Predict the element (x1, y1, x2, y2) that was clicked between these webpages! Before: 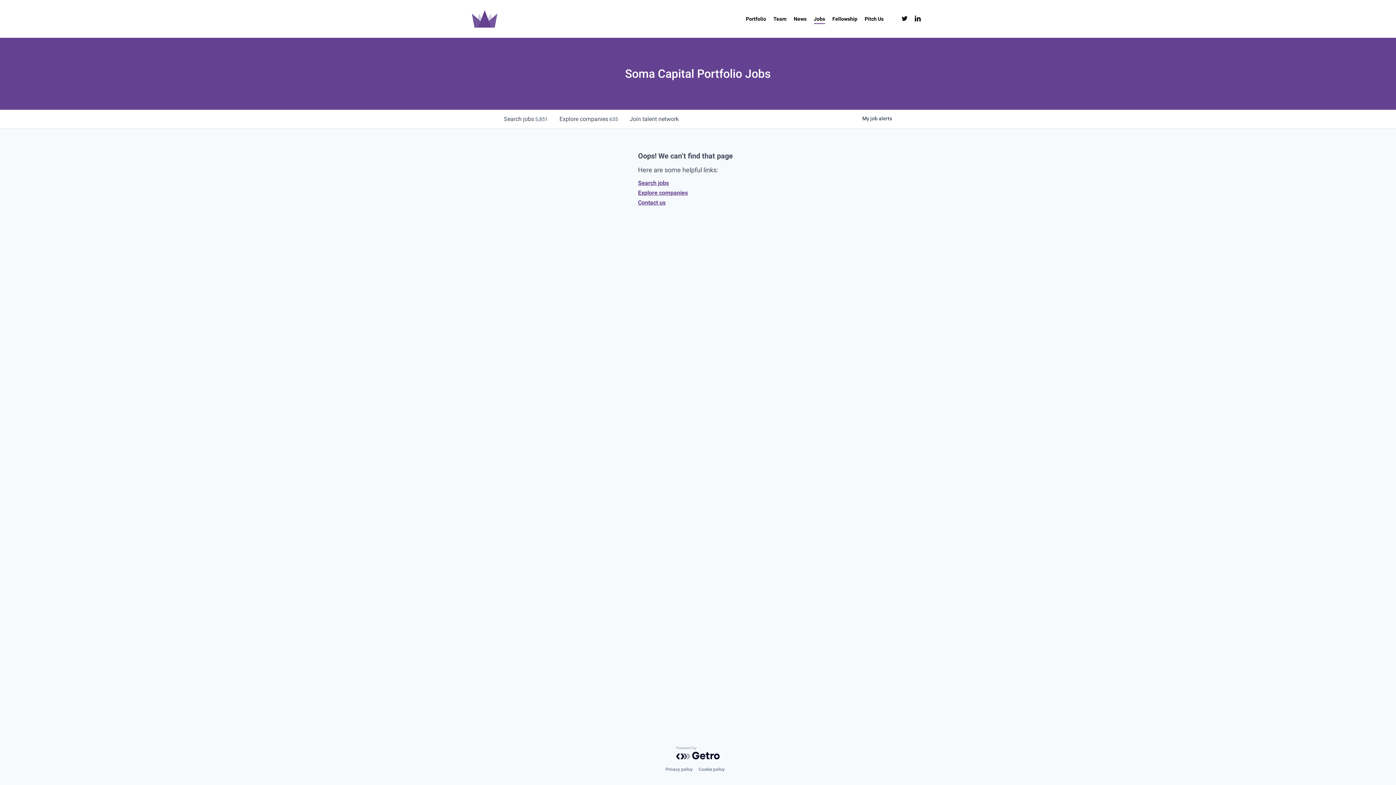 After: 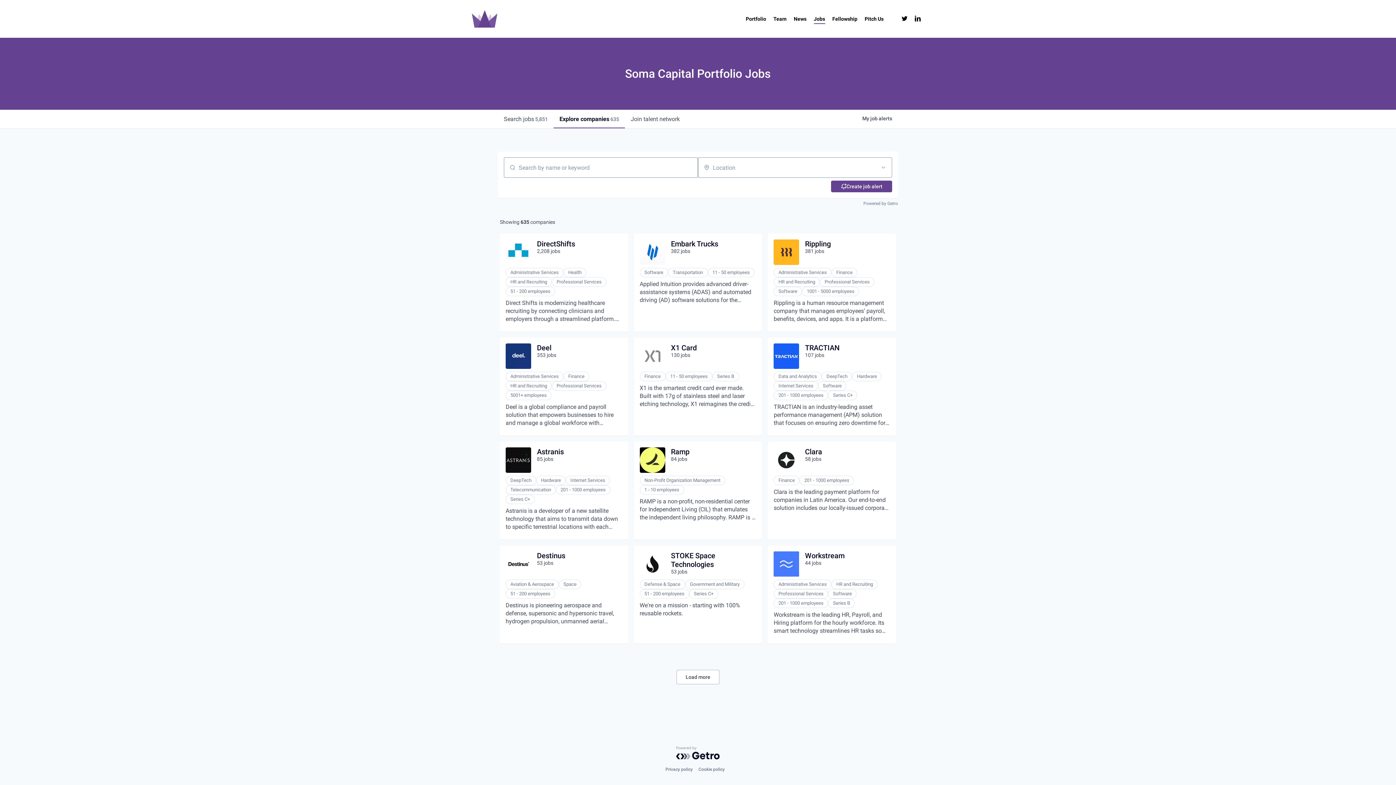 Action: label: Explore 
companies
 635 bbox: (553, 109, 624, 128)